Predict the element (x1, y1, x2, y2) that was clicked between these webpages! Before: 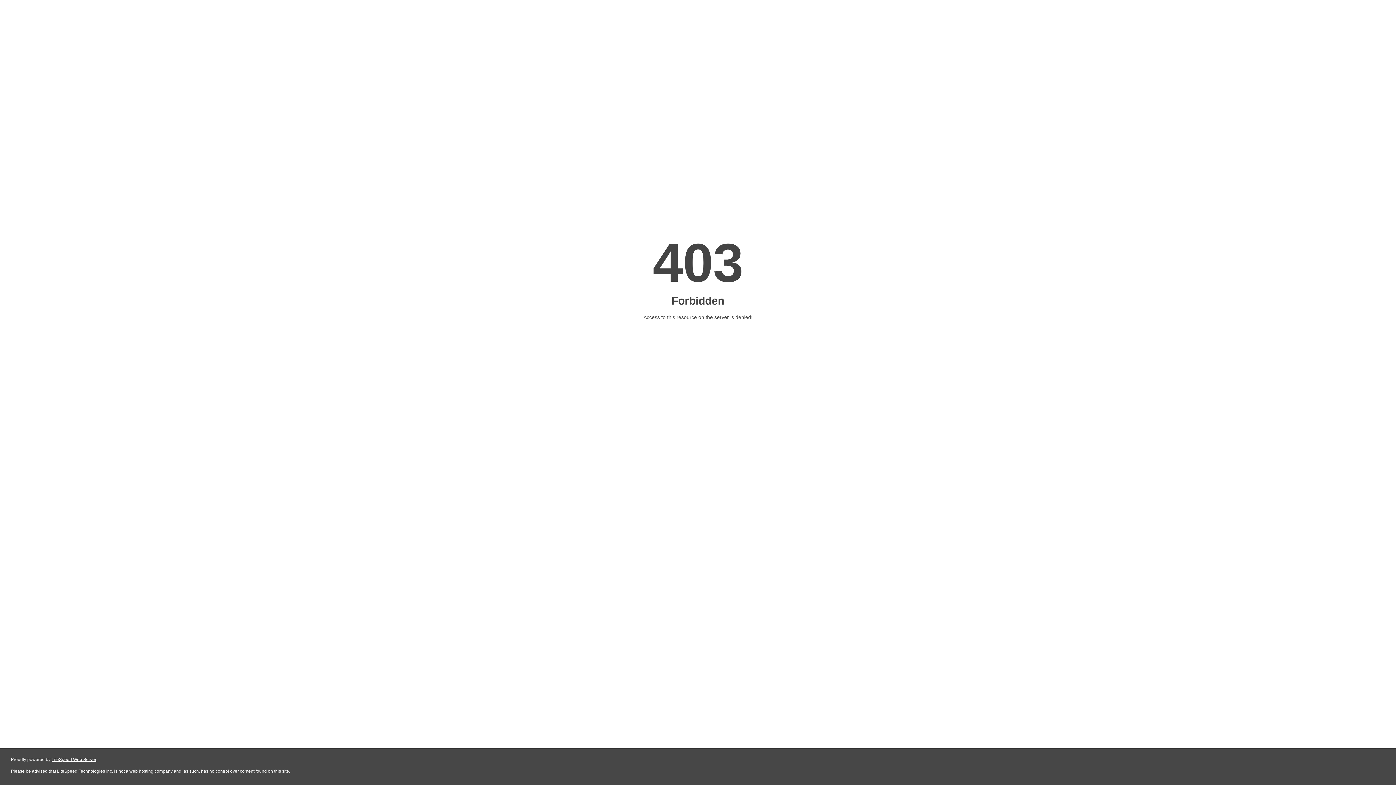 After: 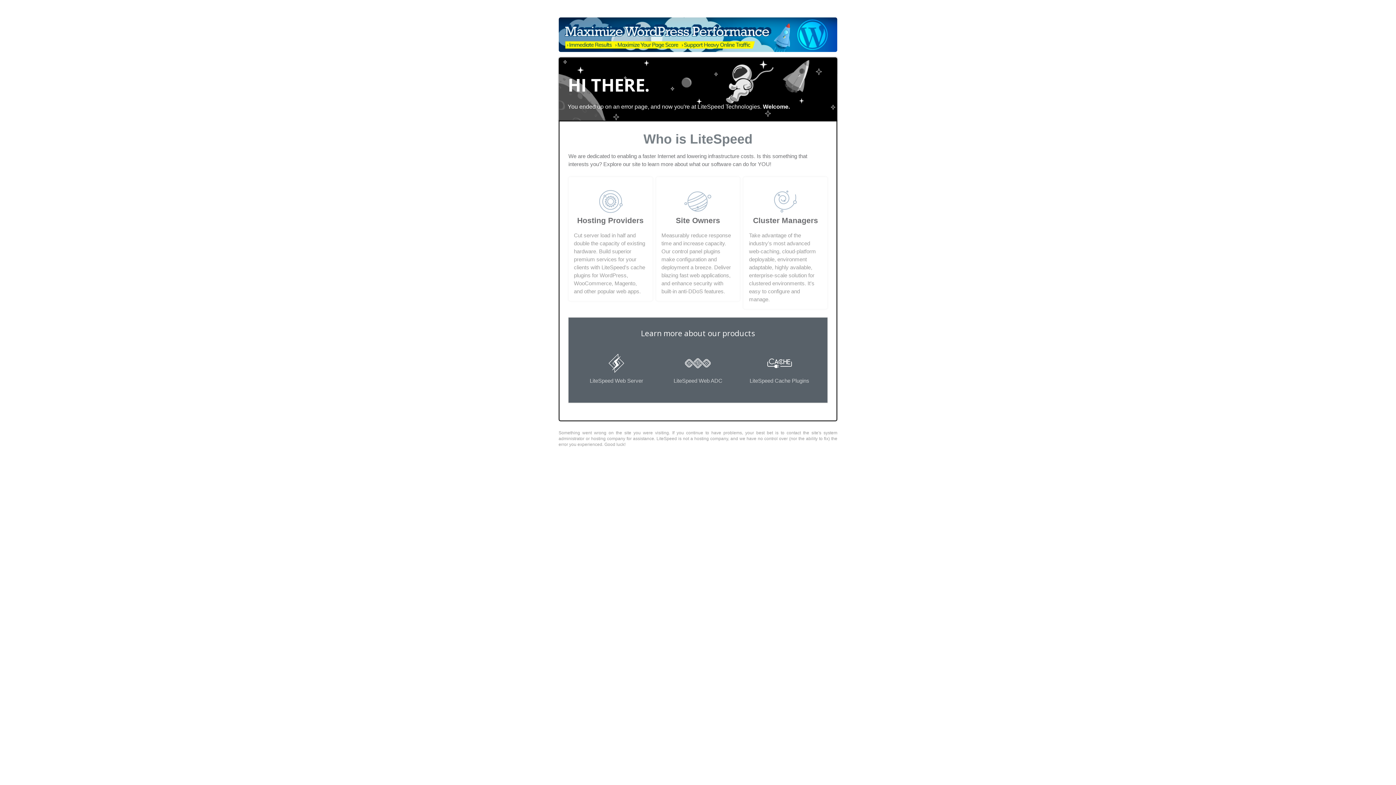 Action: bbox: (51, 757, 96, 762) label: LiteSpeed Web Server